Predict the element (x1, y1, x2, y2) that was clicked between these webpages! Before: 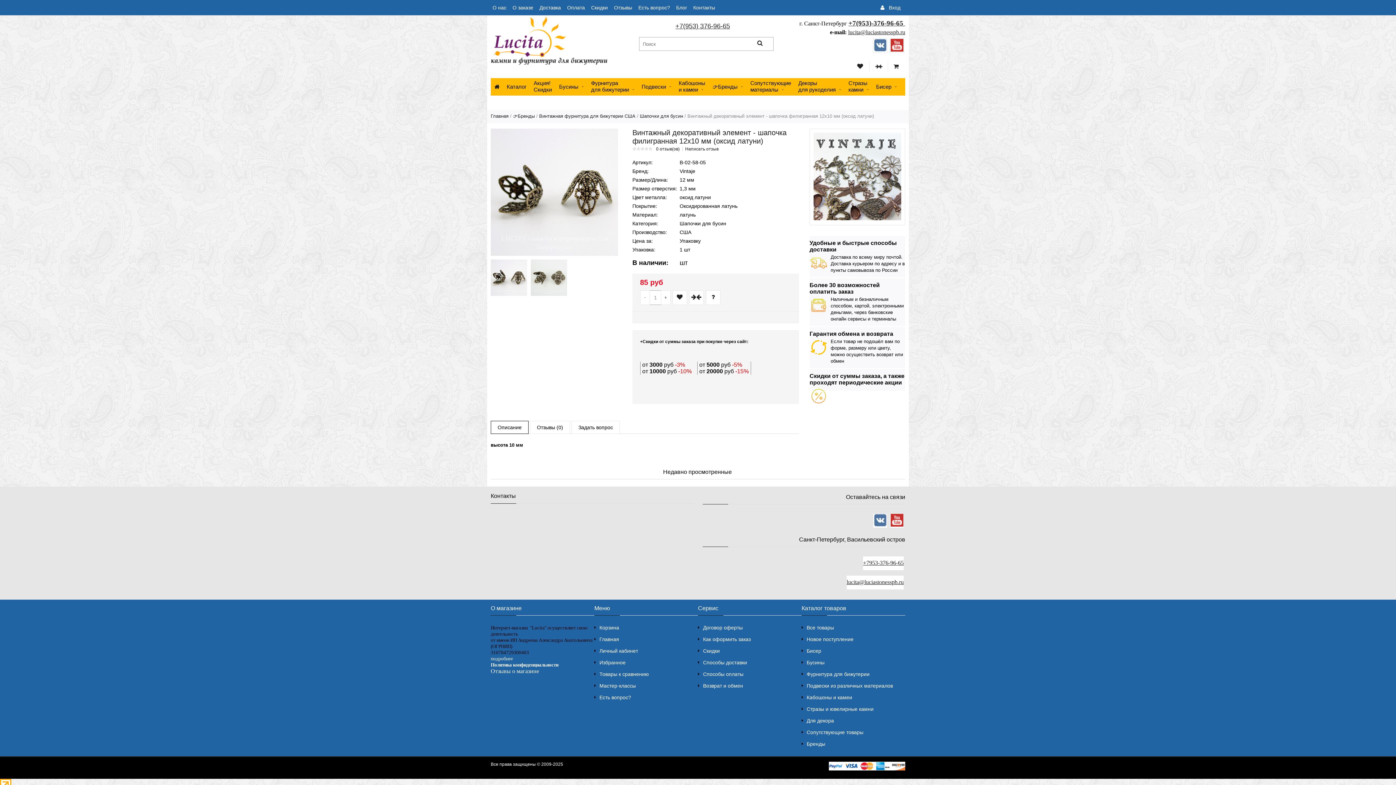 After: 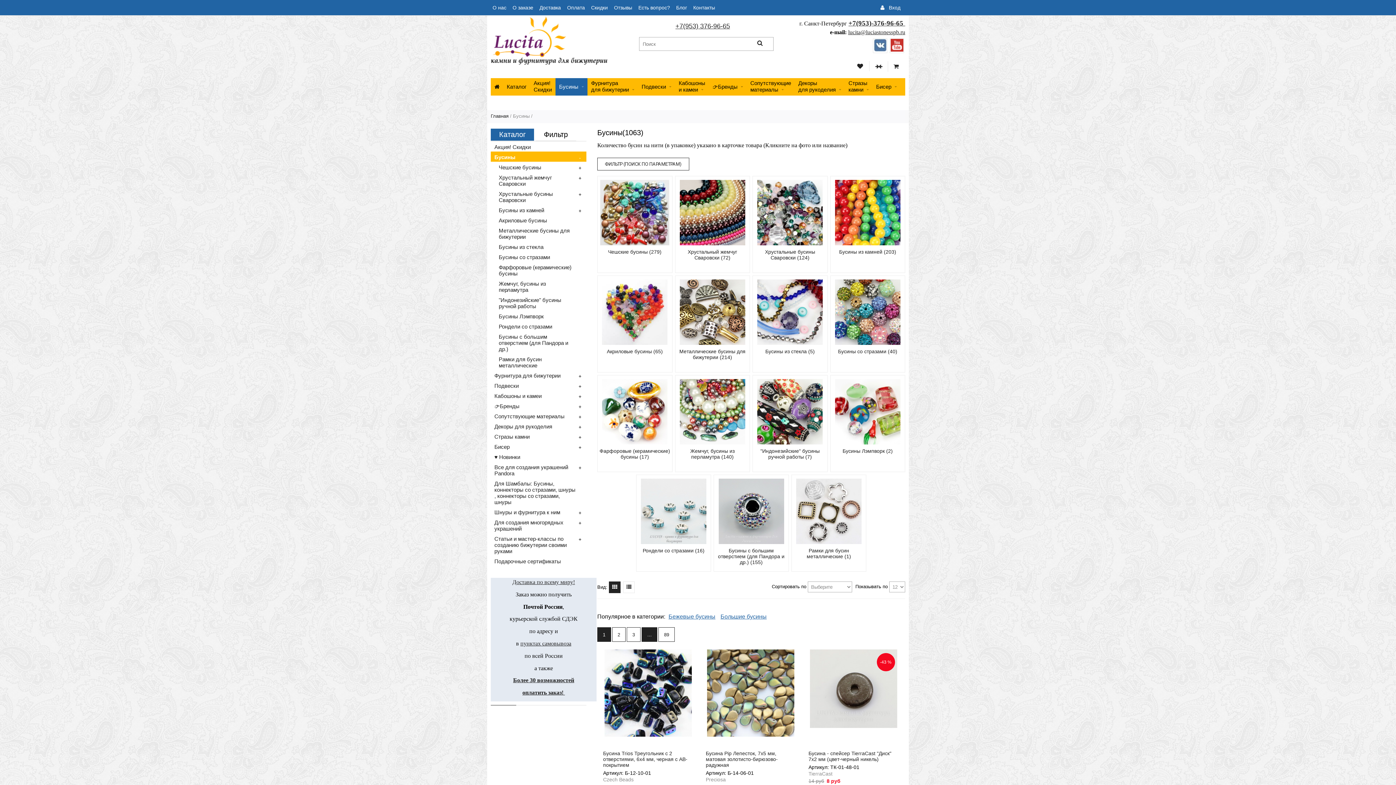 Action: label: Бусины bbox: (555, 78, 587, 95)